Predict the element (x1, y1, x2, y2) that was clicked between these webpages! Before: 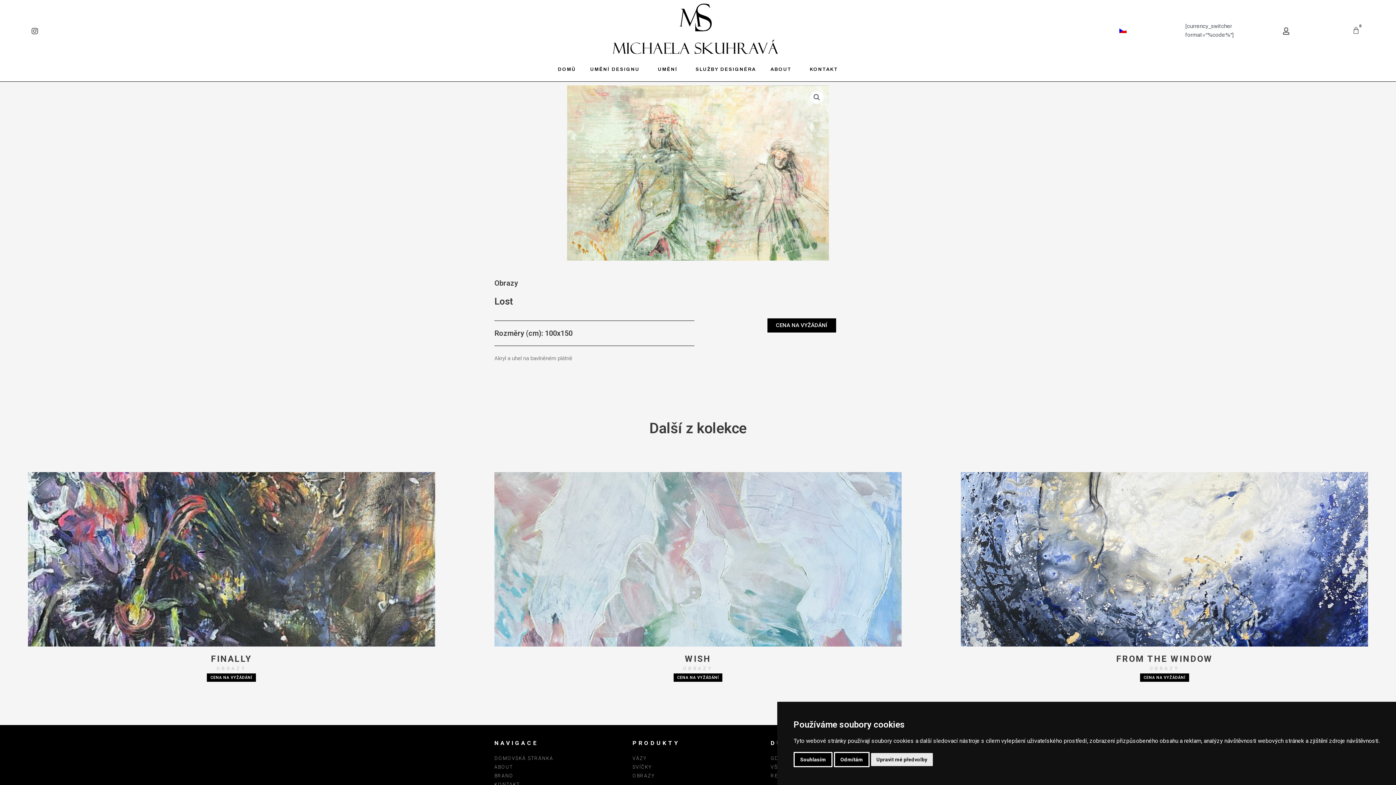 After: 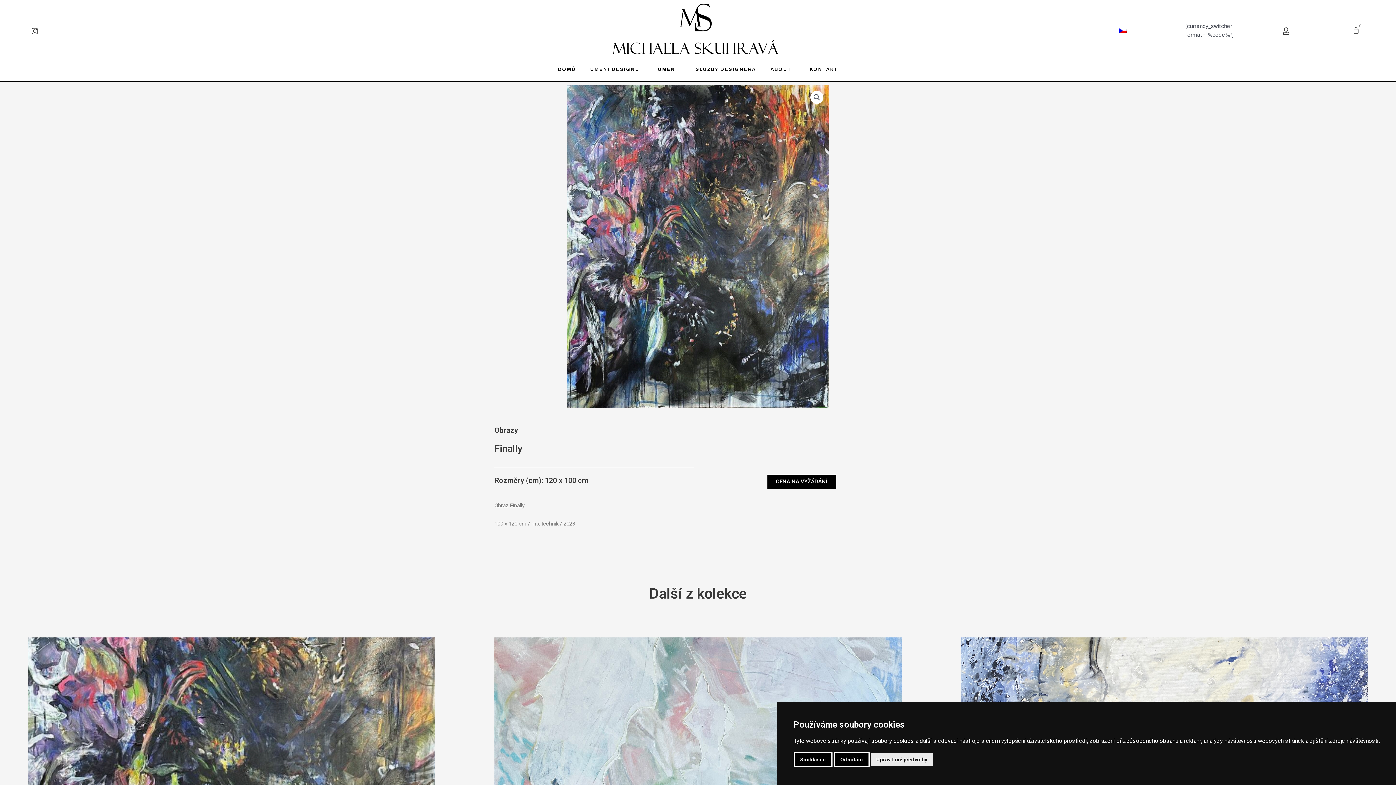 Action: label: CENA NA VYŽÁDÁNÍ bbox: (207, 673, 256, 682)